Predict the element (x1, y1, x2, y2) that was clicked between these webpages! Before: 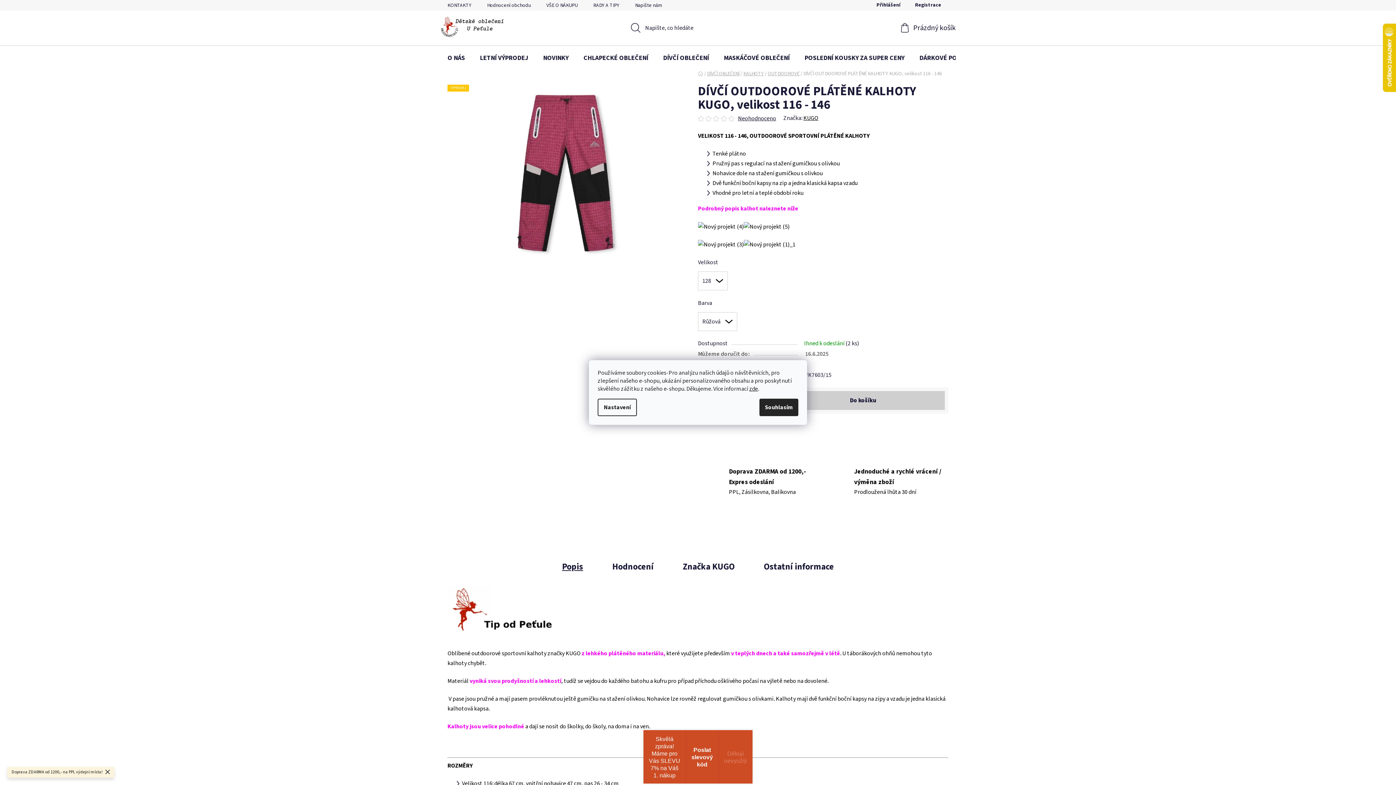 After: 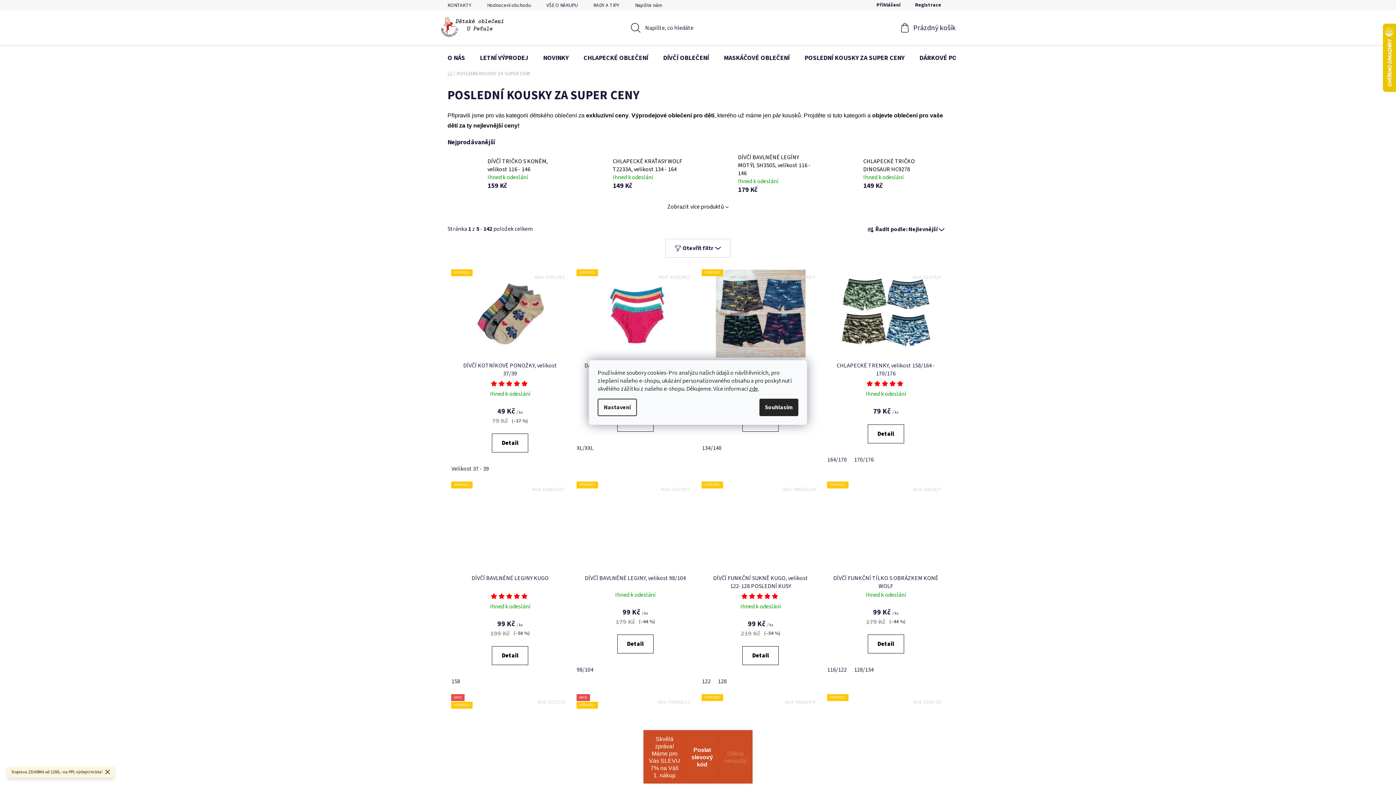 Action: bbox: (797, 45, 912, 70) label: POSLEDNÍ KOUSKY ZA SUPER CENY